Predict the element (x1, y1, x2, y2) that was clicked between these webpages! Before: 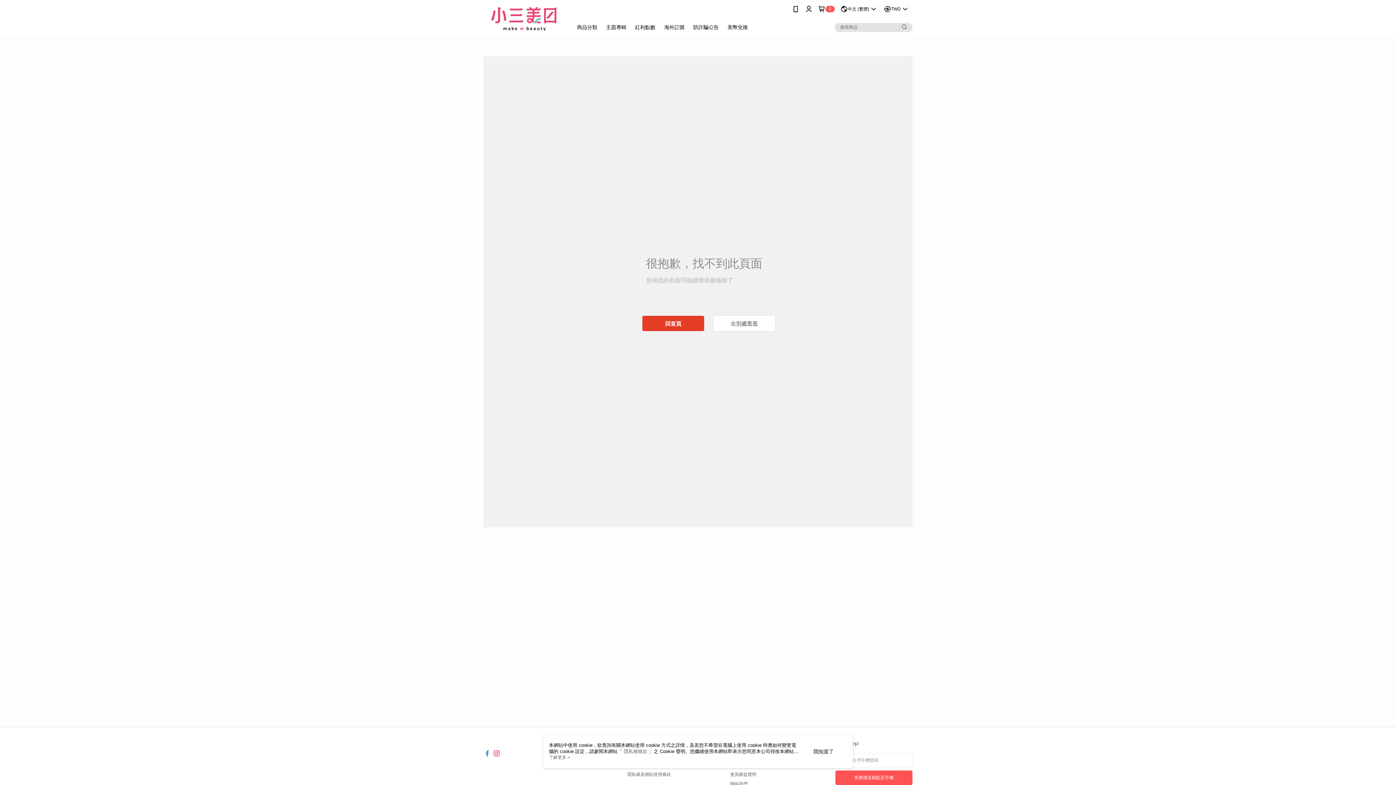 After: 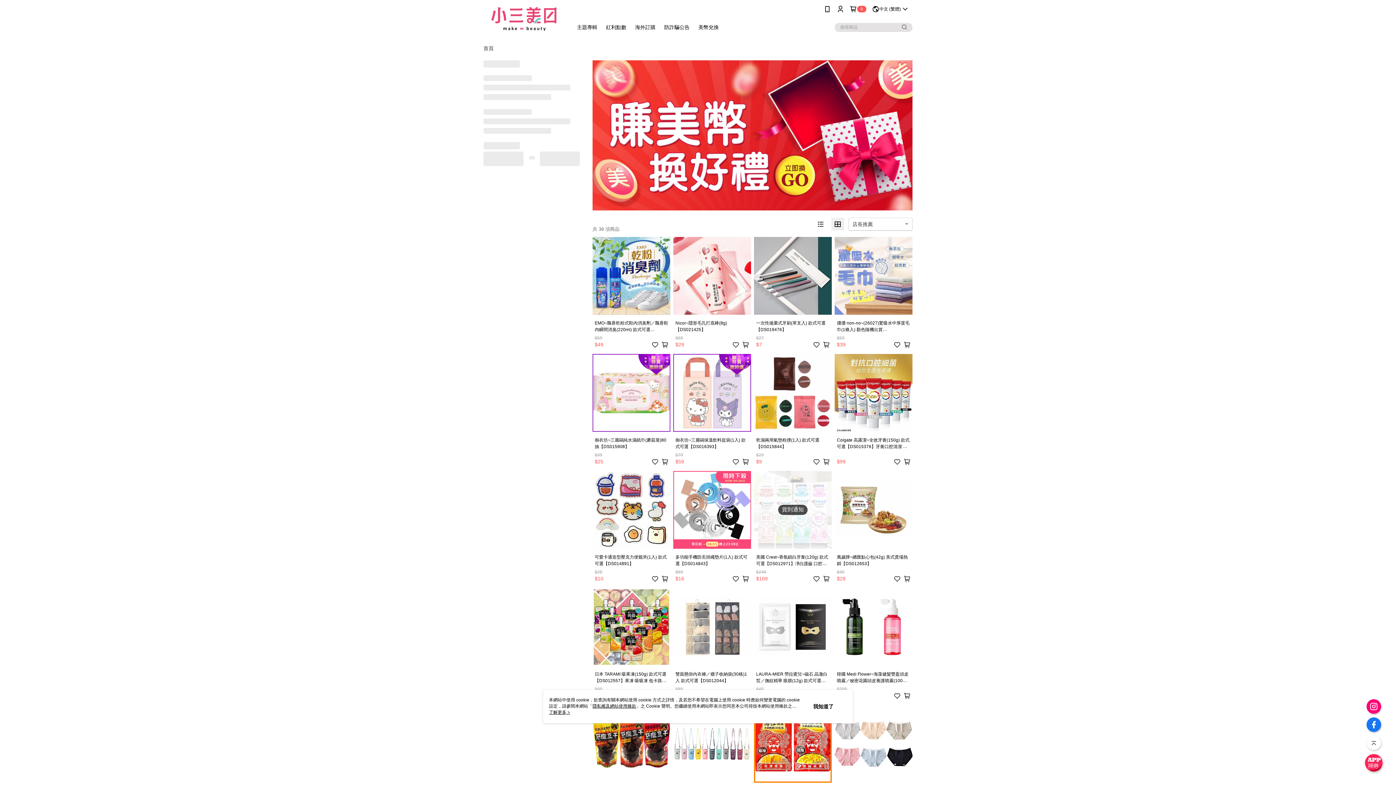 Action: label: 美幣兌換 bbox: (642, 18, 671, 36)